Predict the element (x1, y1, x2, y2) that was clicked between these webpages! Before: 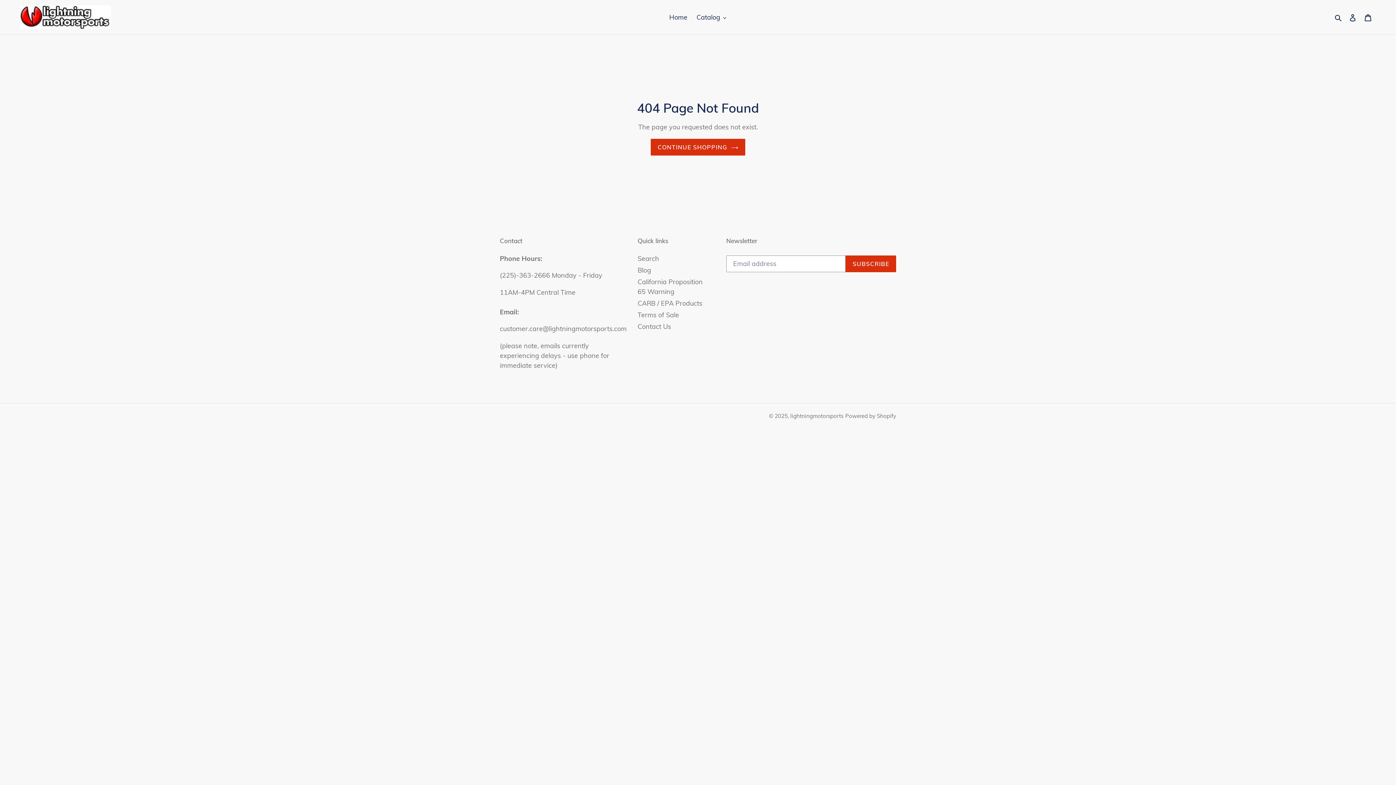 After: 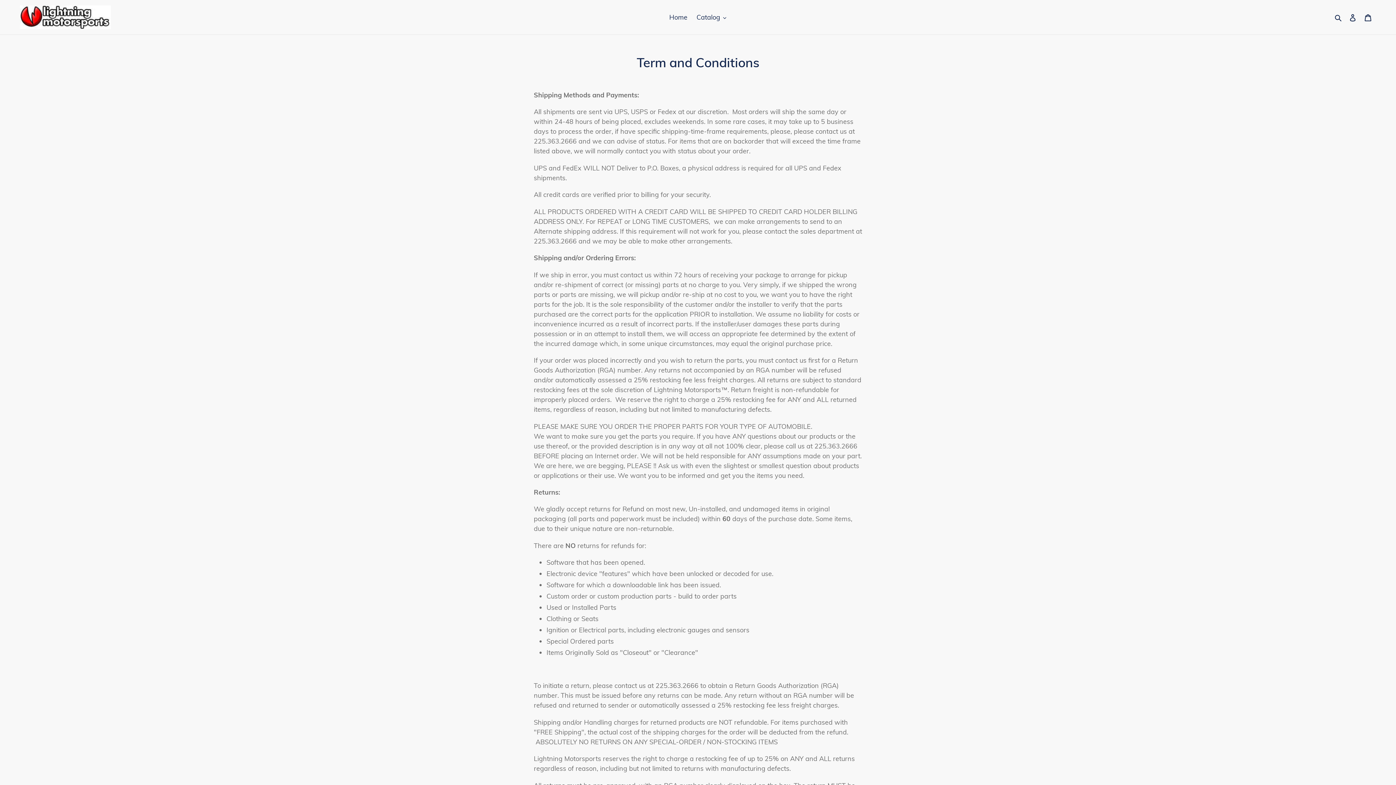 Action: bbox: (637, 310, 679, 319) label: Terms of Sale